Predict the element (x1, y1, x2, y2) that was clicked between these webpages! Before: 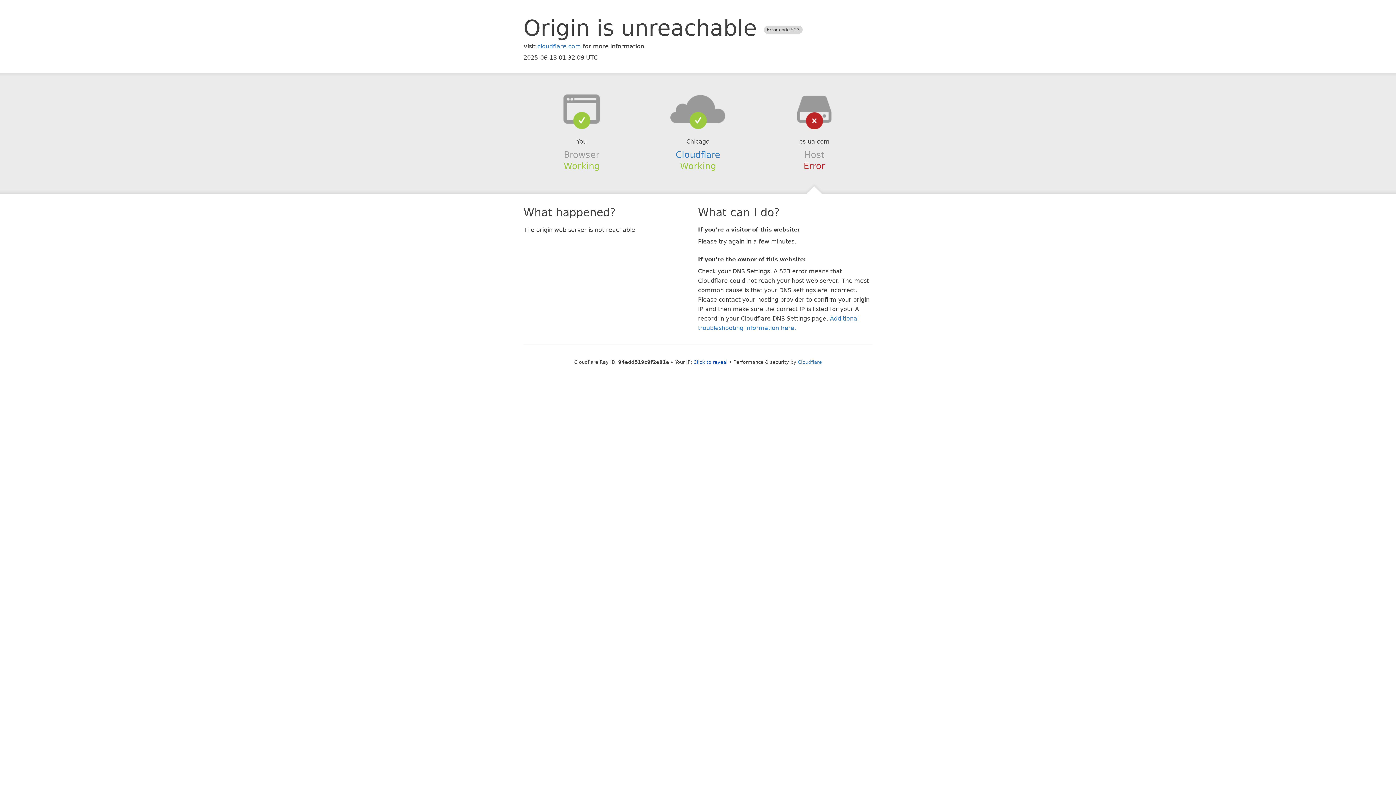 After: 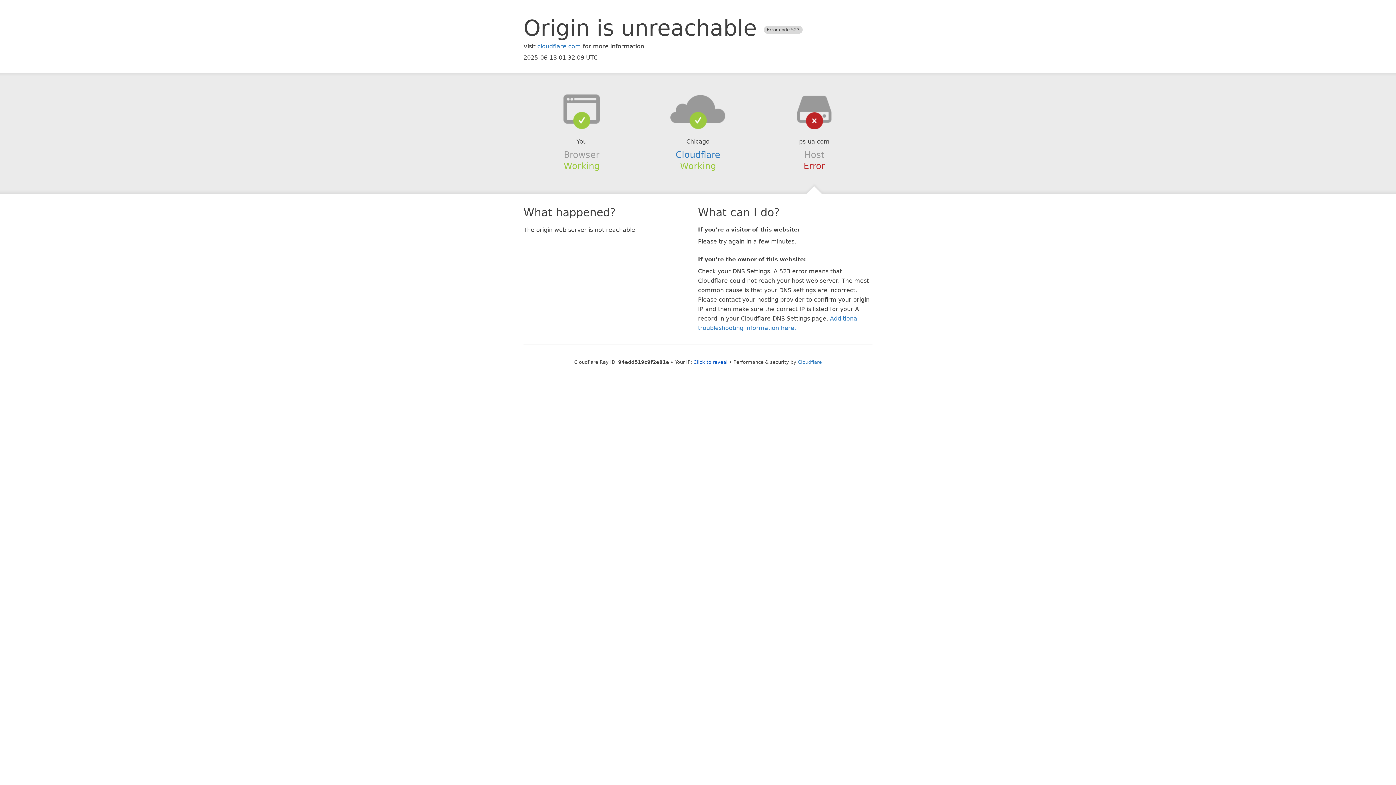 Action: bbox: (639, 94, 756, 123)